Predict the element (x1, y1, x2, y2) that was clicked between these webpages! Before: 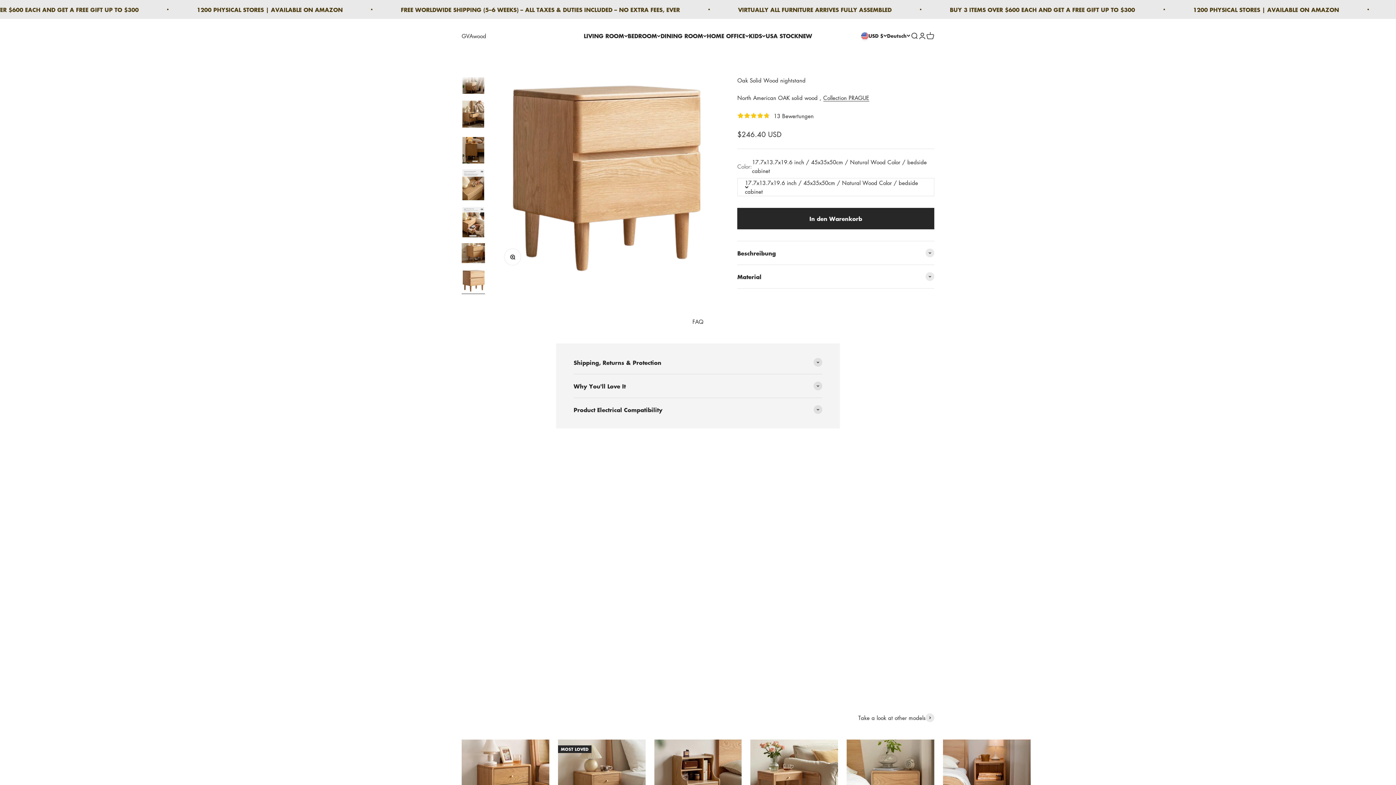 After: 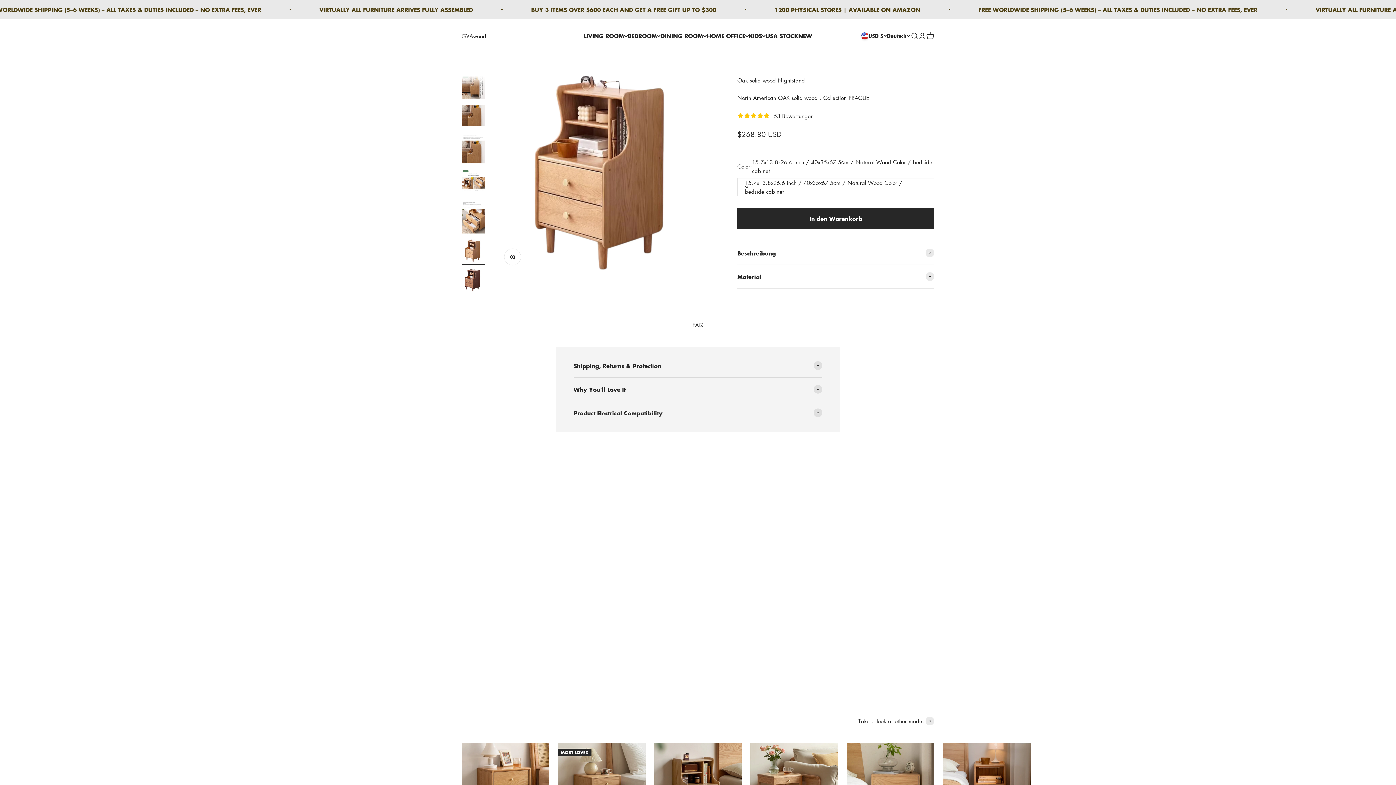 Action: bbox: (654, 740, 741, 827)